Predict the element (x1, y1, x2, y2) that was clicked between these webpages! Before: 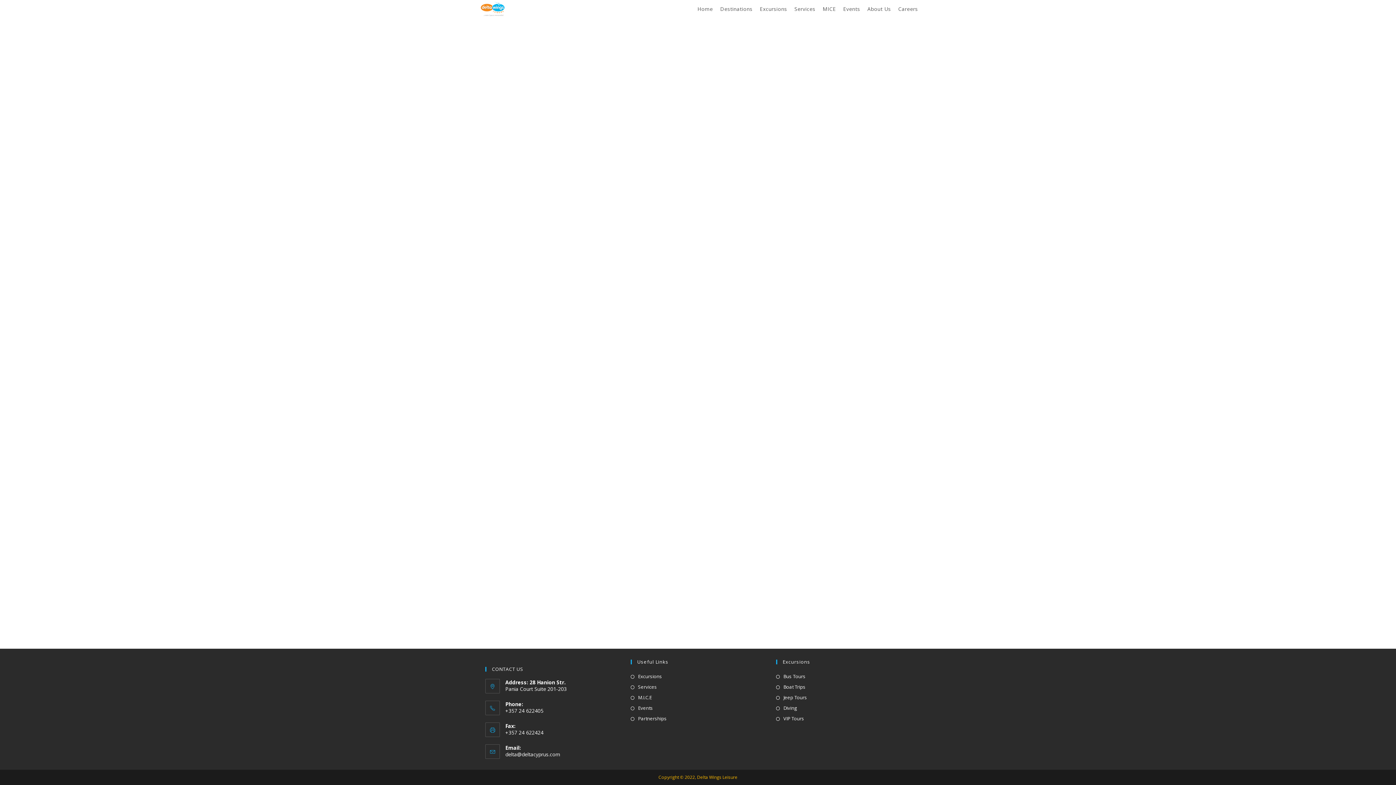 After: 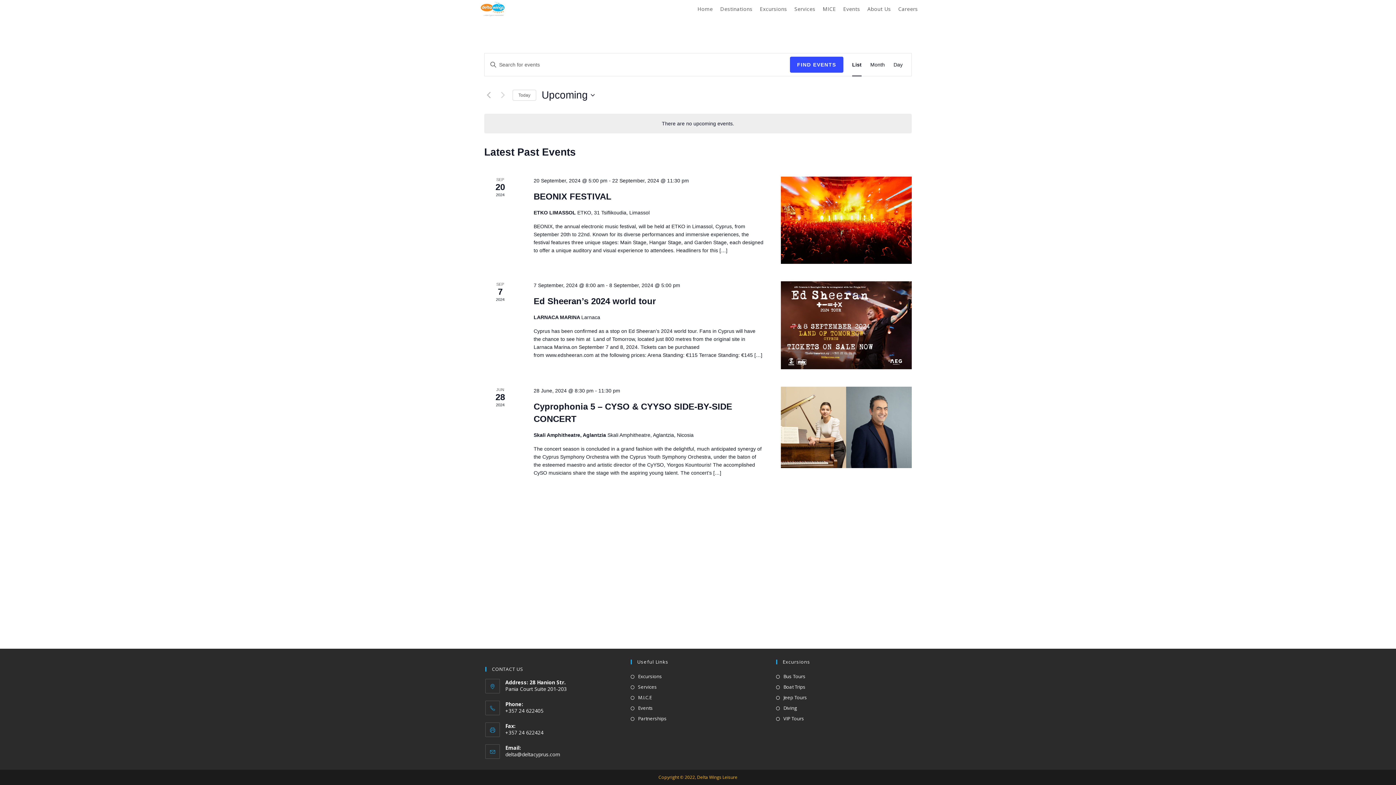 Action: bbox: (839, 0, 863, 18) label: Events